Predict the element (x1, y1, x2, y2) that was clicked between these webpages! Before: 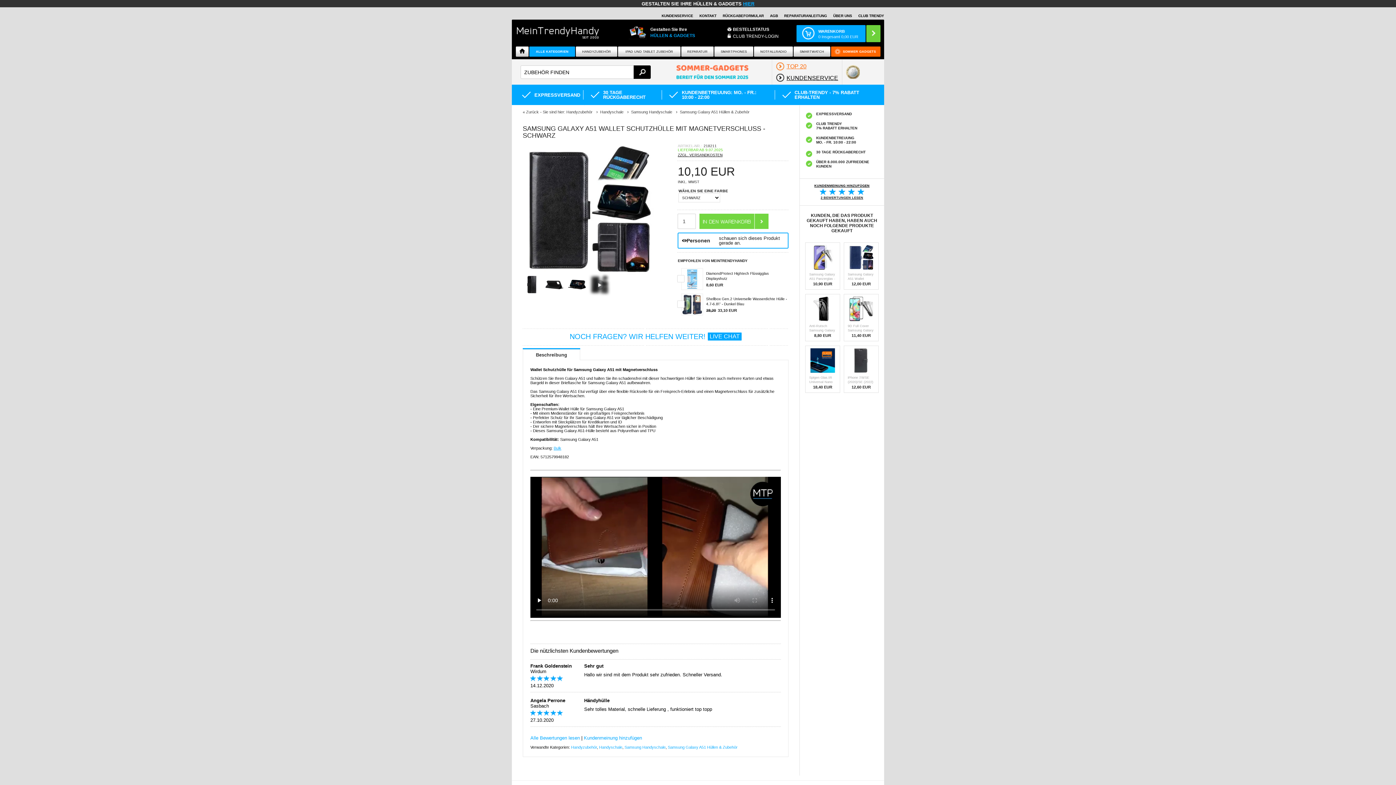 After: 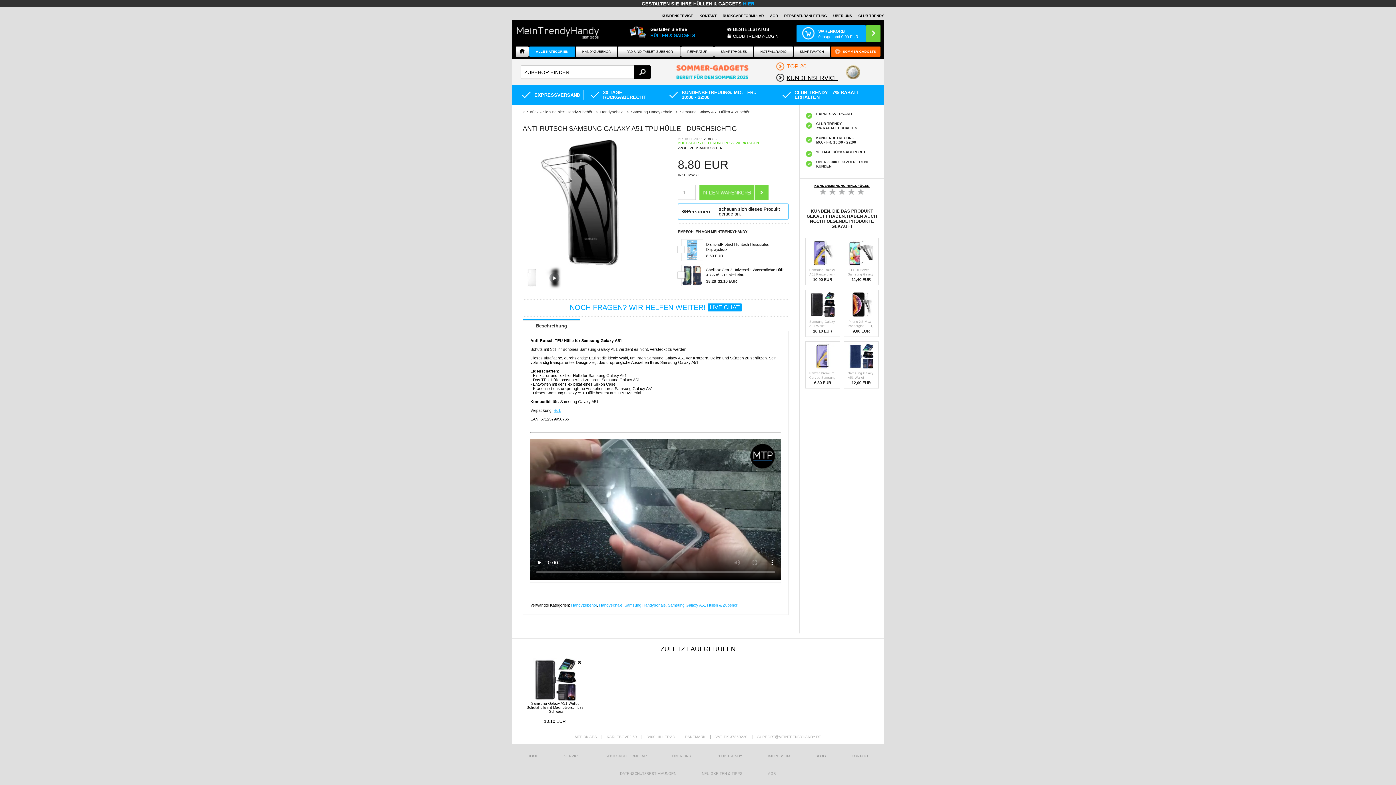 Action: bbox: (810, 317, 835, 322)